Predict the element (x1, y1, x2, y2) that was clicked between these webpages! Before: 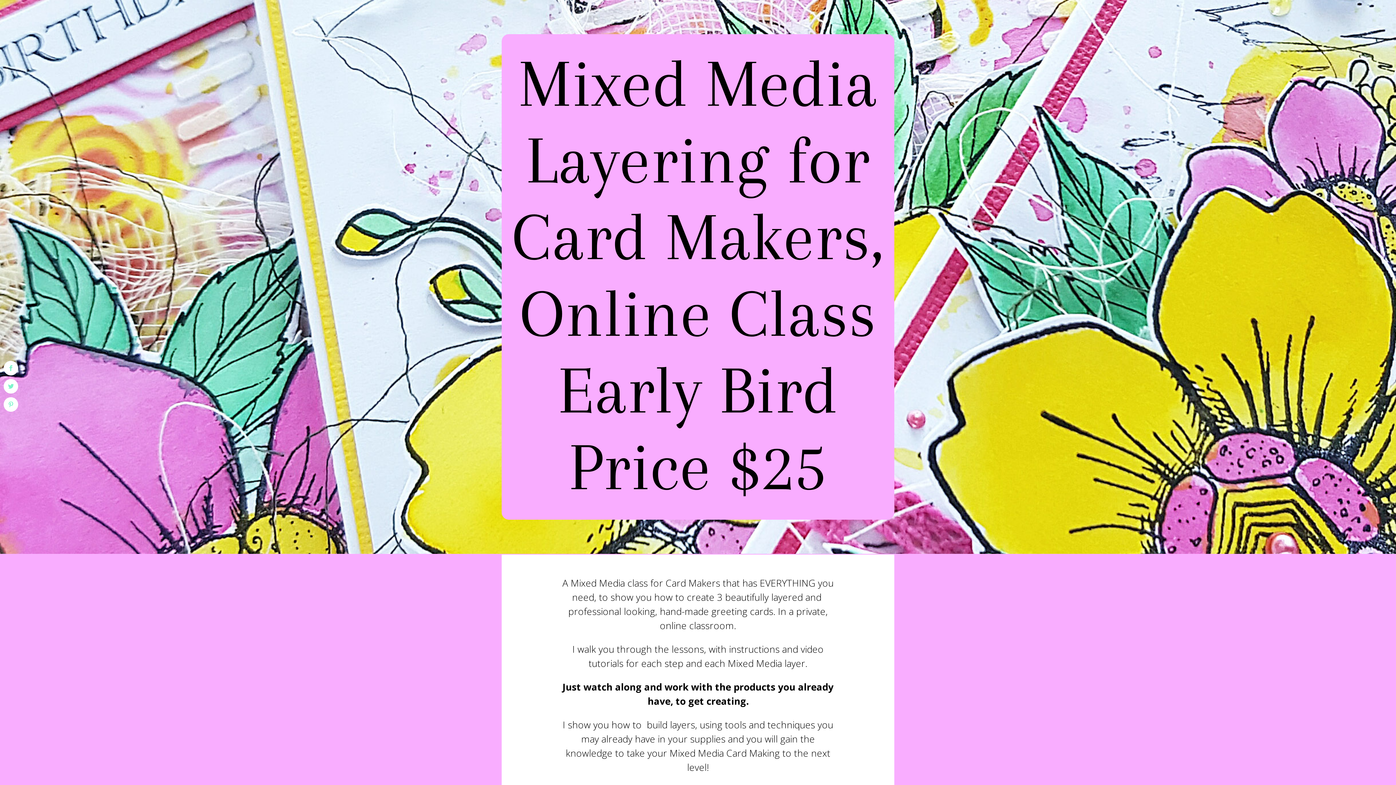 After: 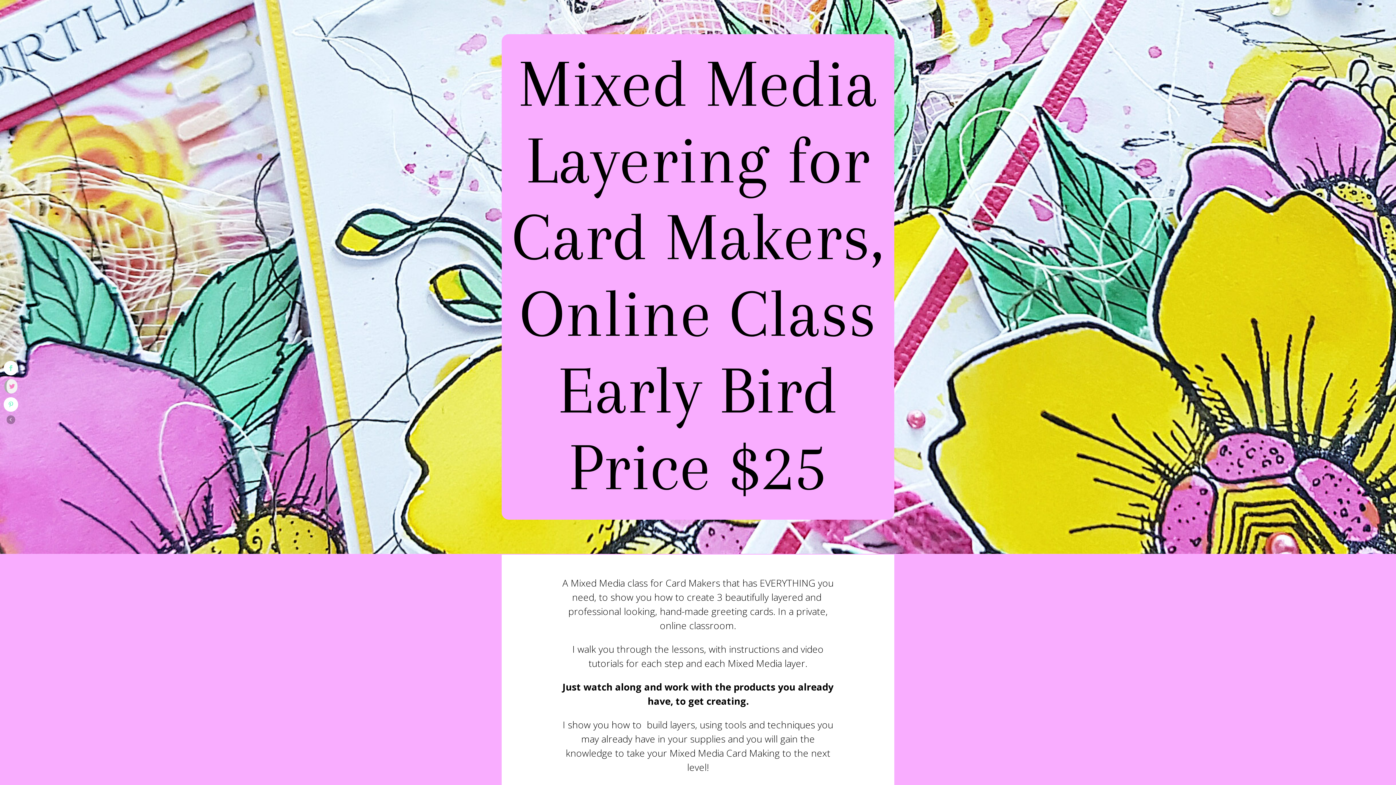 Action: bbox: (3, 379, 18, 393)